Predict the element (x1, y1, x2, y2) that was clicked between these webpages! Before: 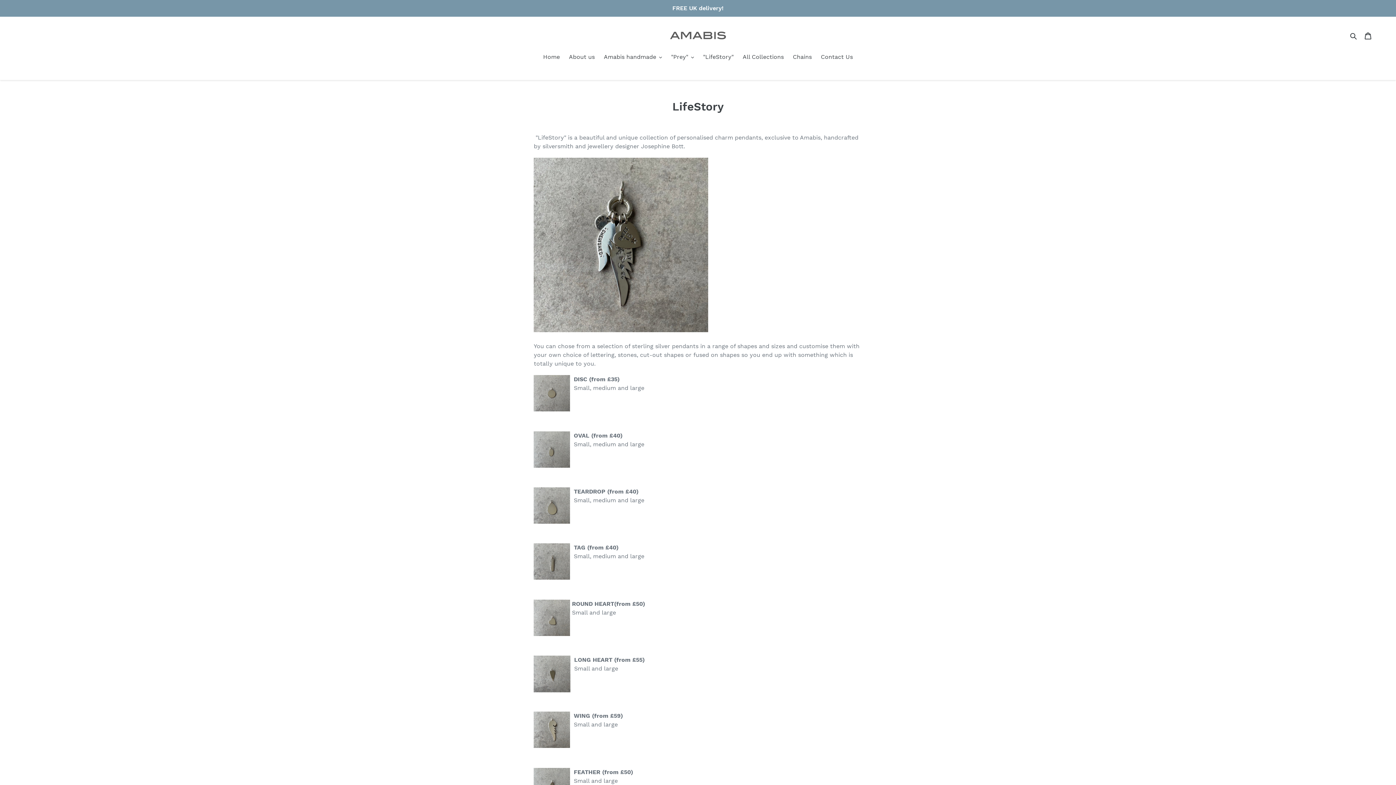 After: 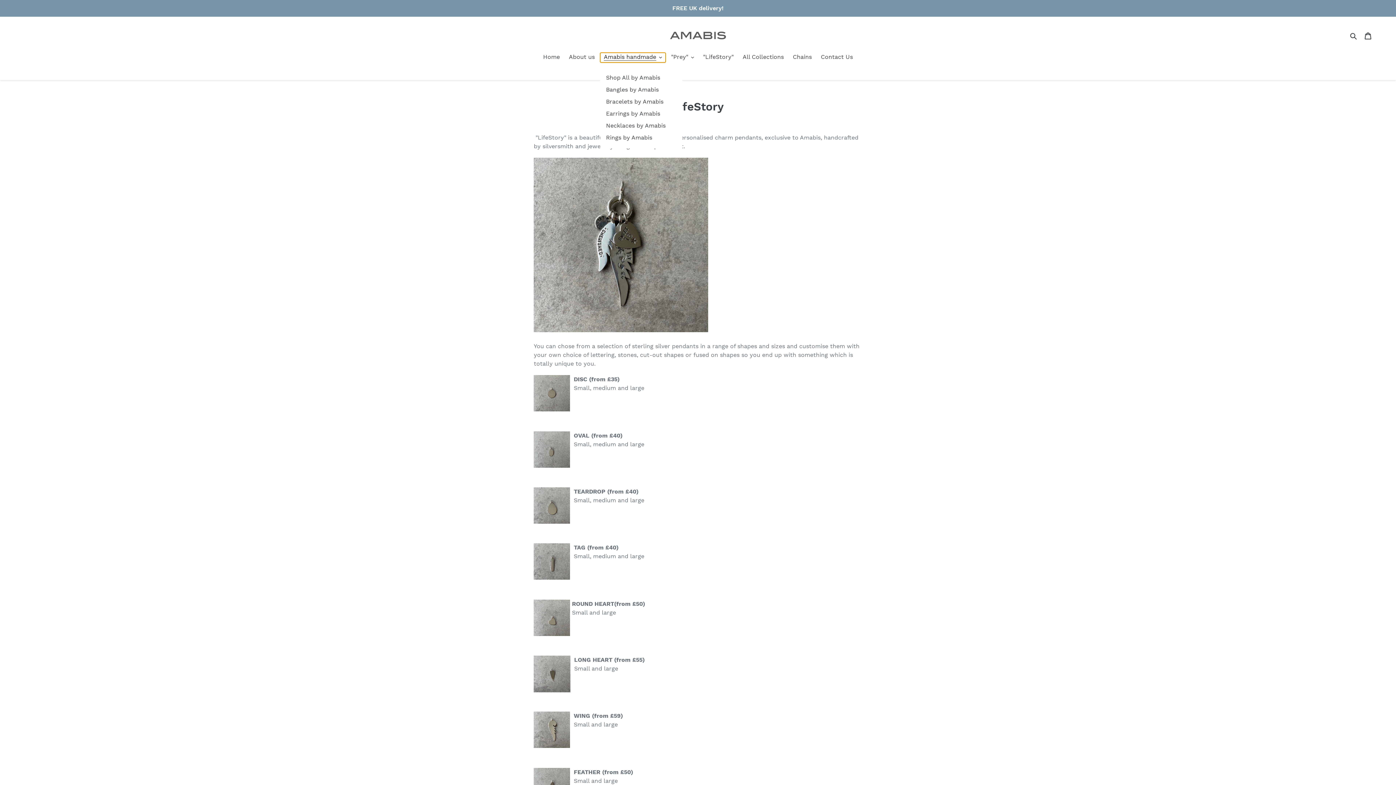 Action: bbox: (600, 52, 665, 62) label: Amabis handmade